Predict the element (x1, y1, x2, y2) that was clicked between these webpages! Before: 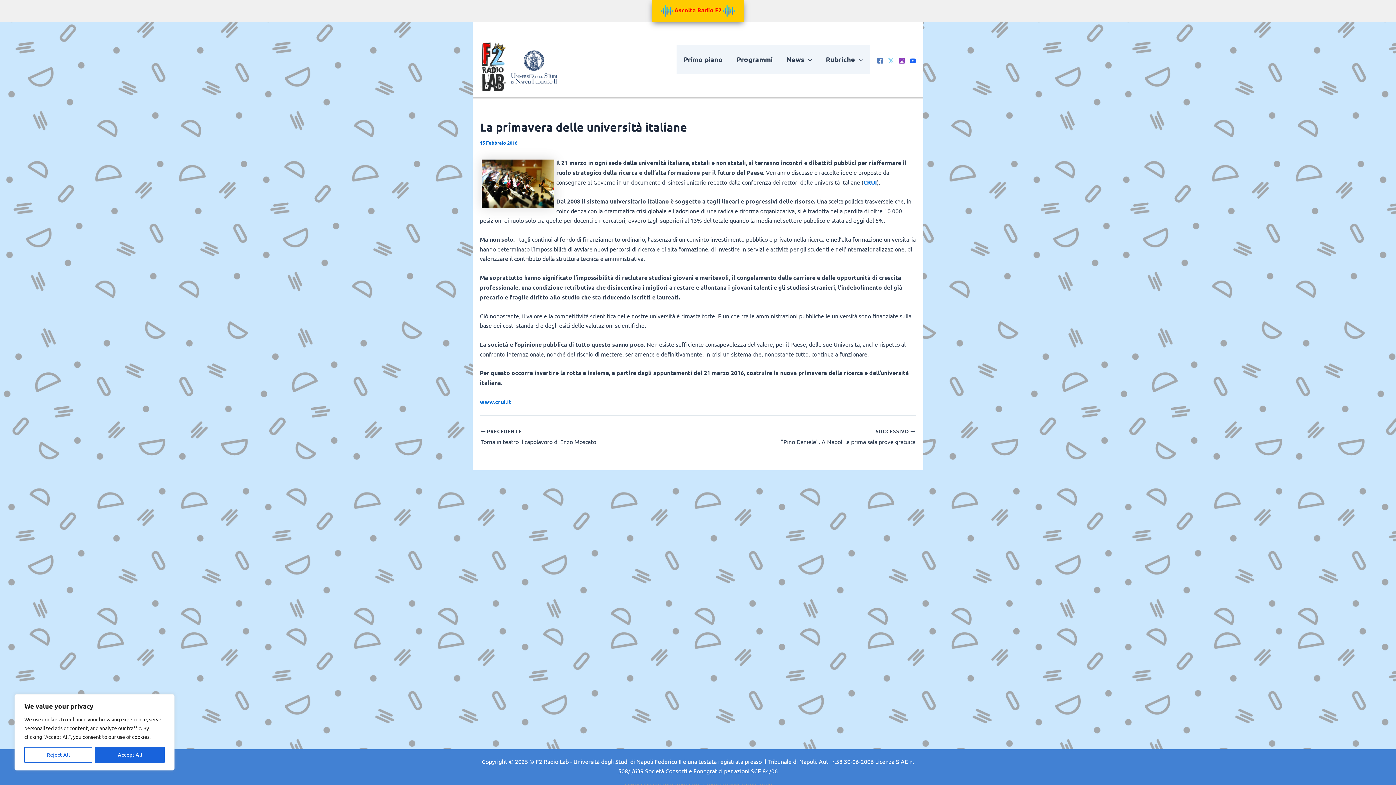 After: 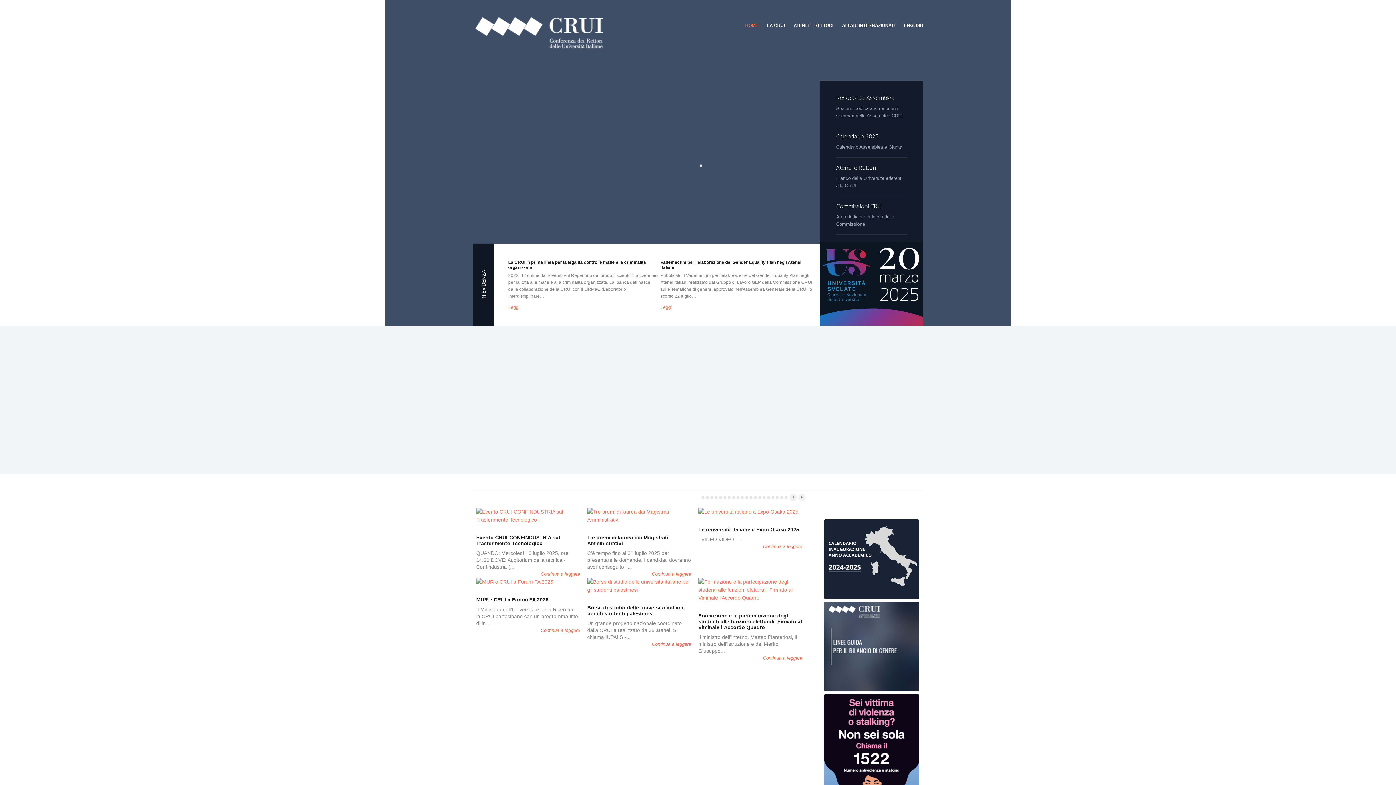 Action: label: CRUI bbox: (863, 178, 877, 186)